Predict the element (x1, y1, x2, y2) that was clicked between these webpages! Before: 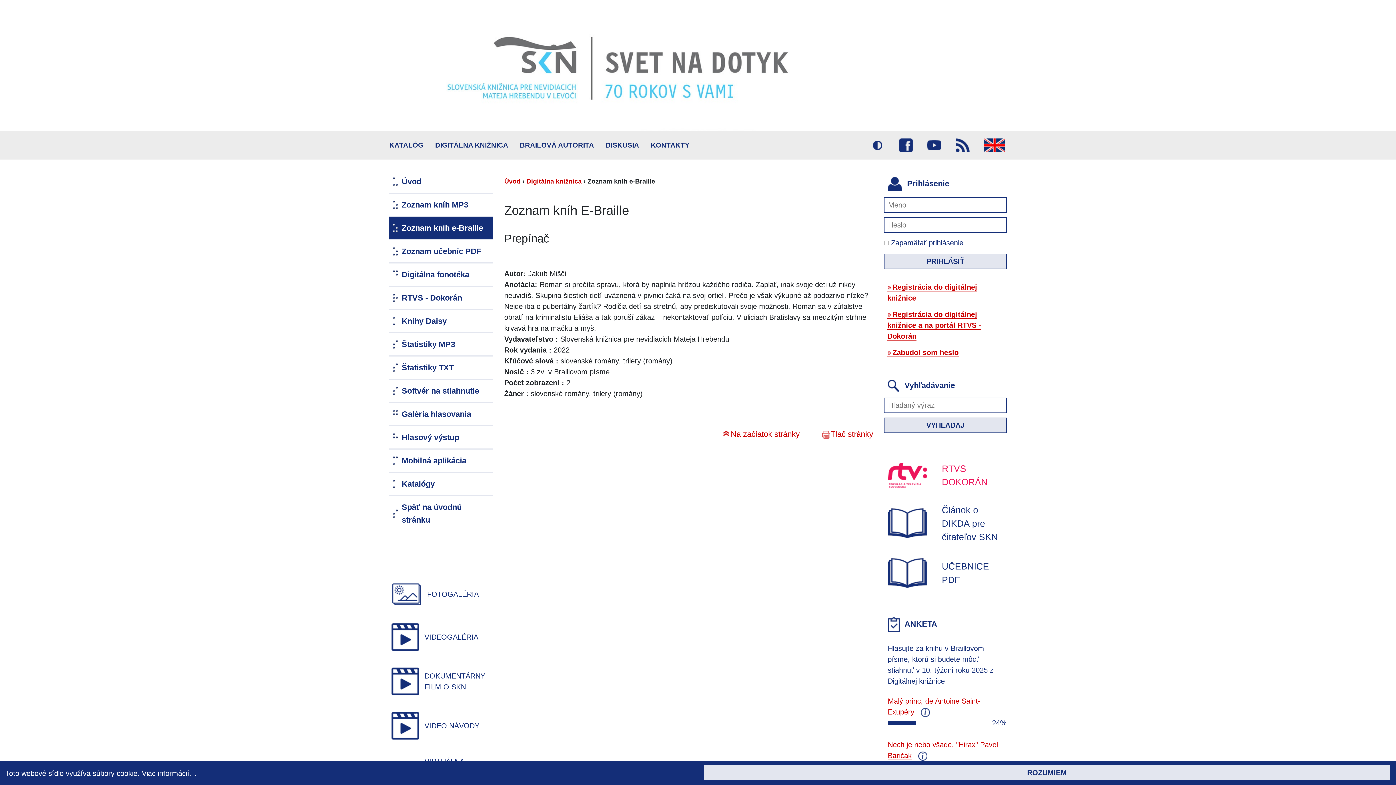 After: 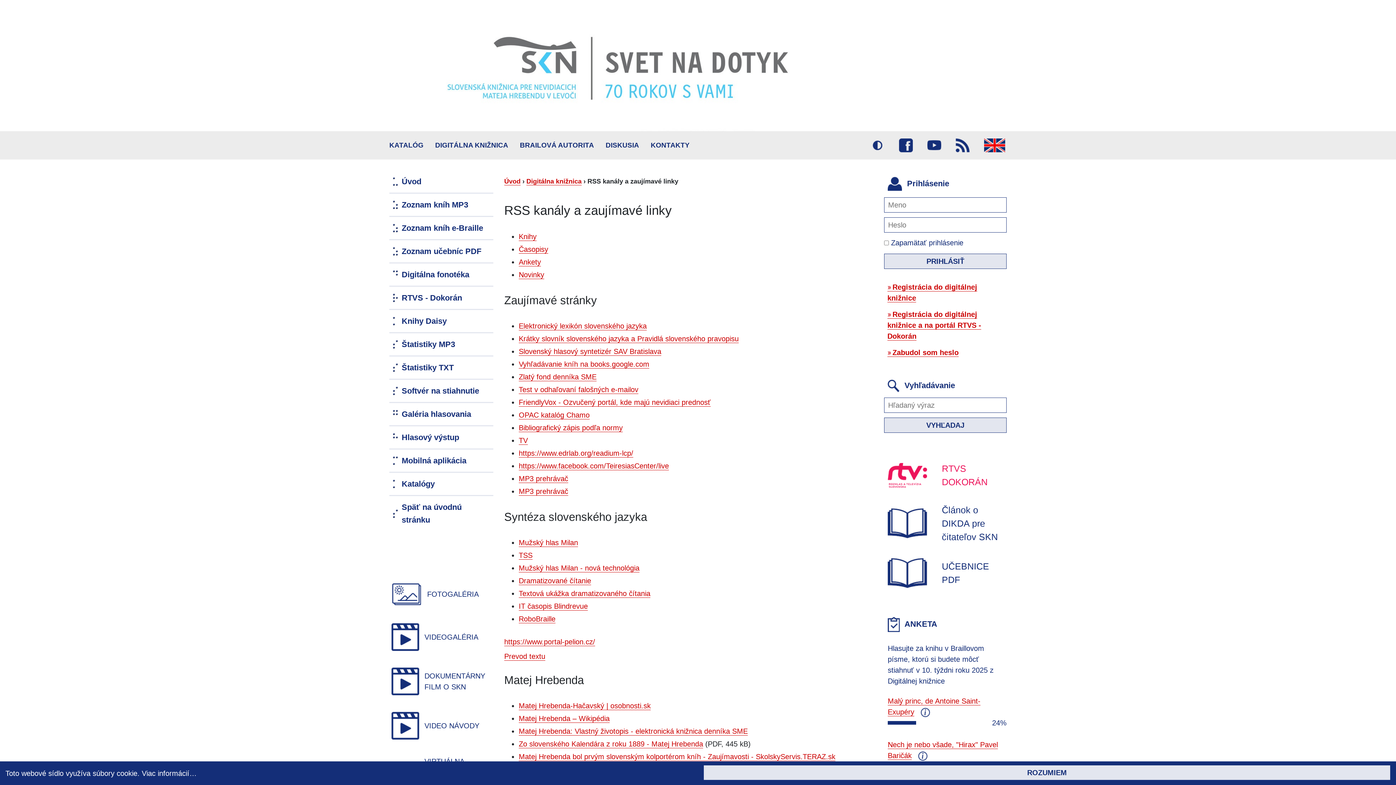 Action: bbox: (948, 131, 977, 159) label: RSS